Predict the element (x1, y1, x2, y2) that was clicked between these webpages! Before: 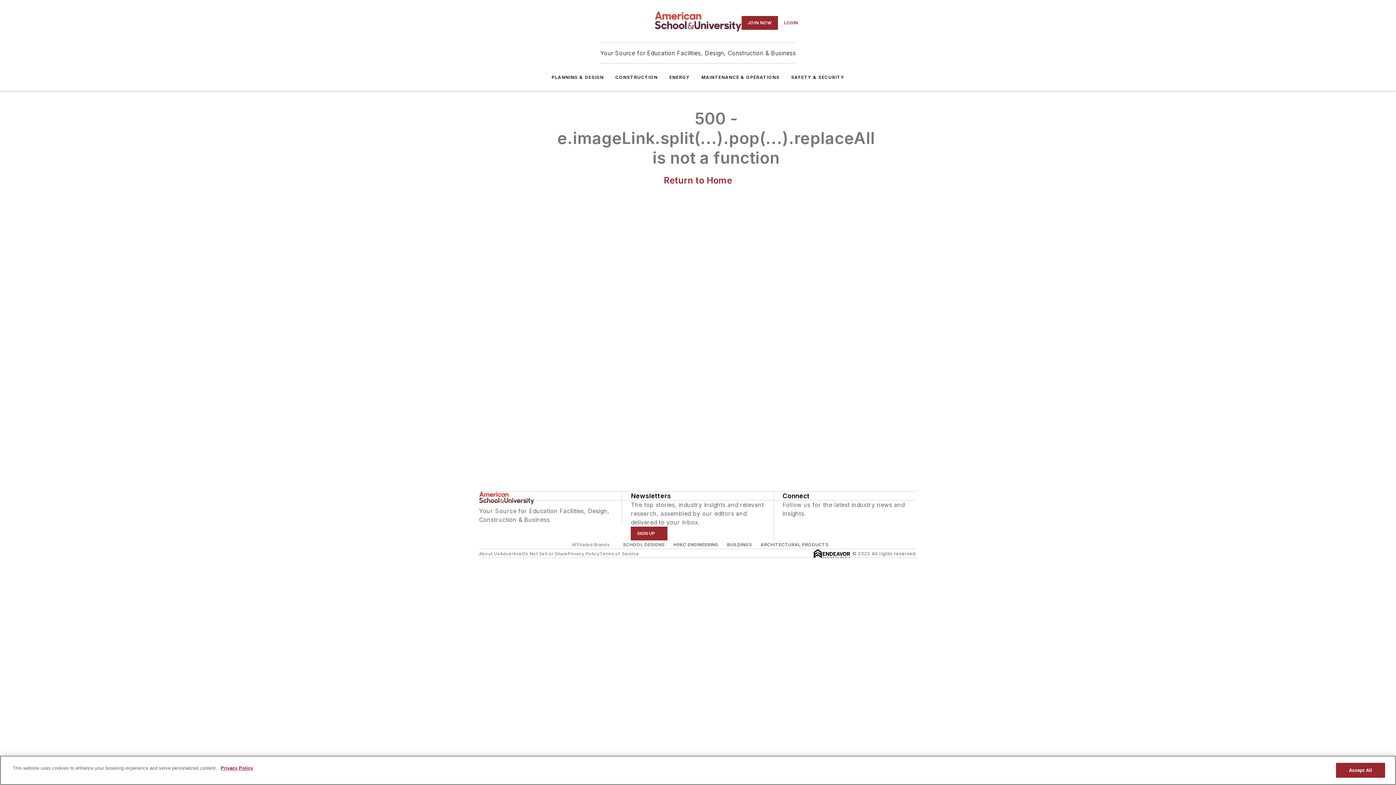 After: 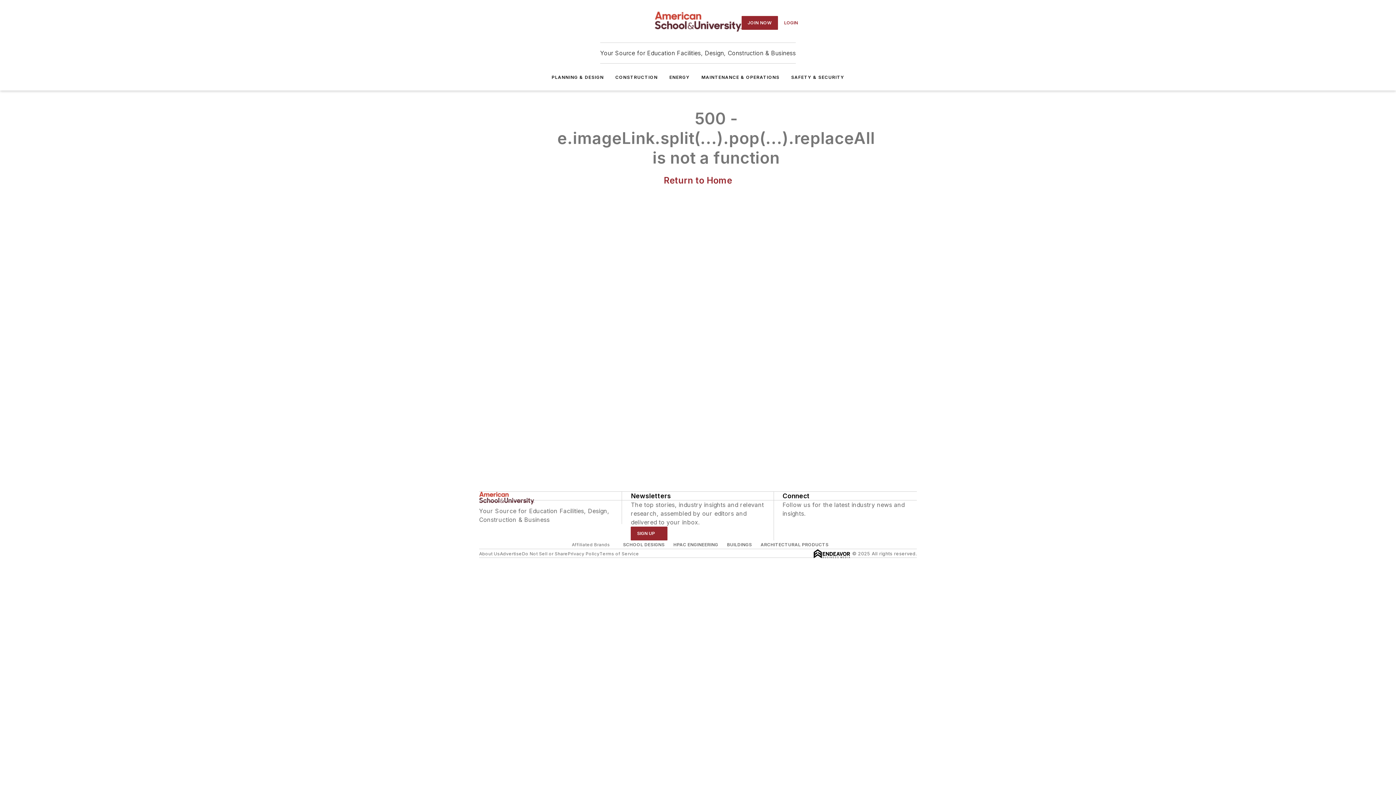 Action: bbox: (654, 11, 741, 33)